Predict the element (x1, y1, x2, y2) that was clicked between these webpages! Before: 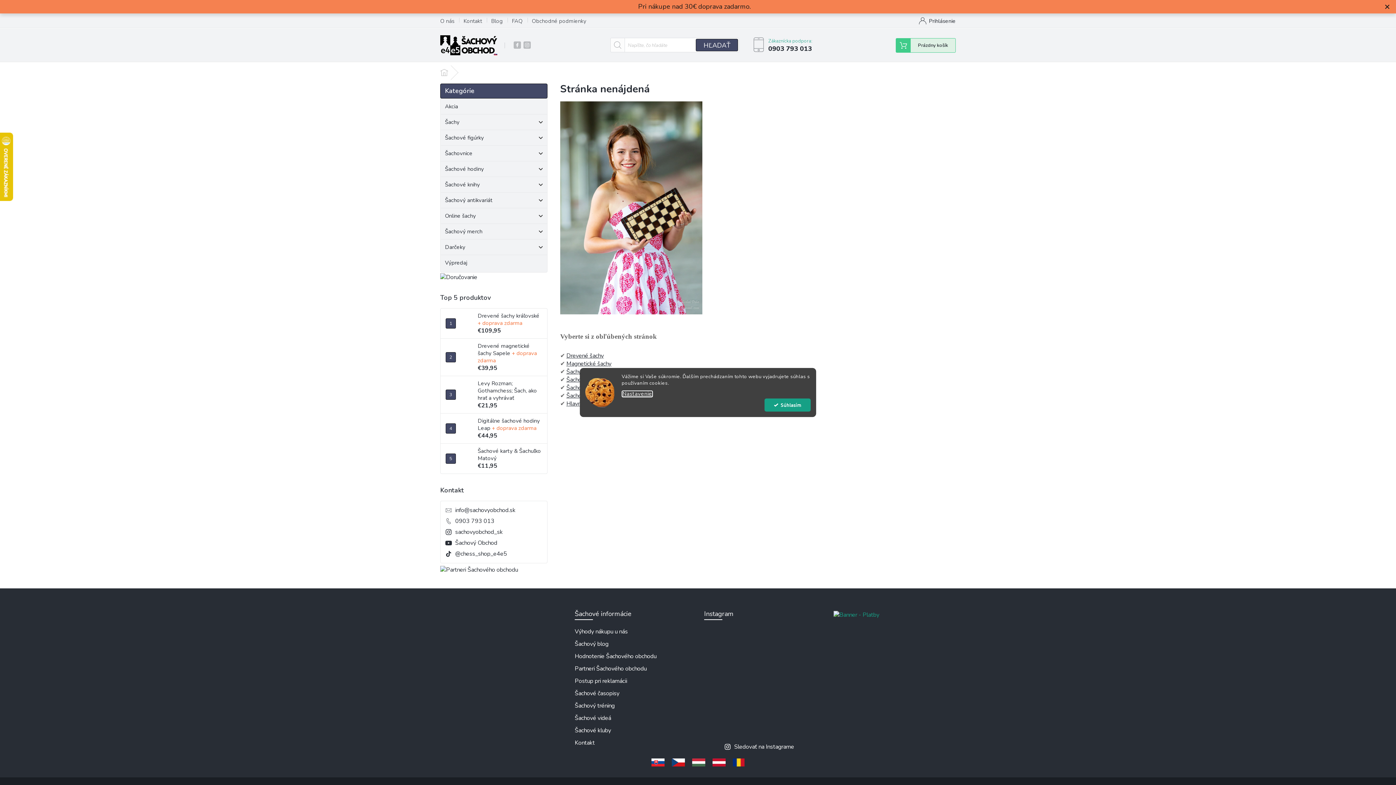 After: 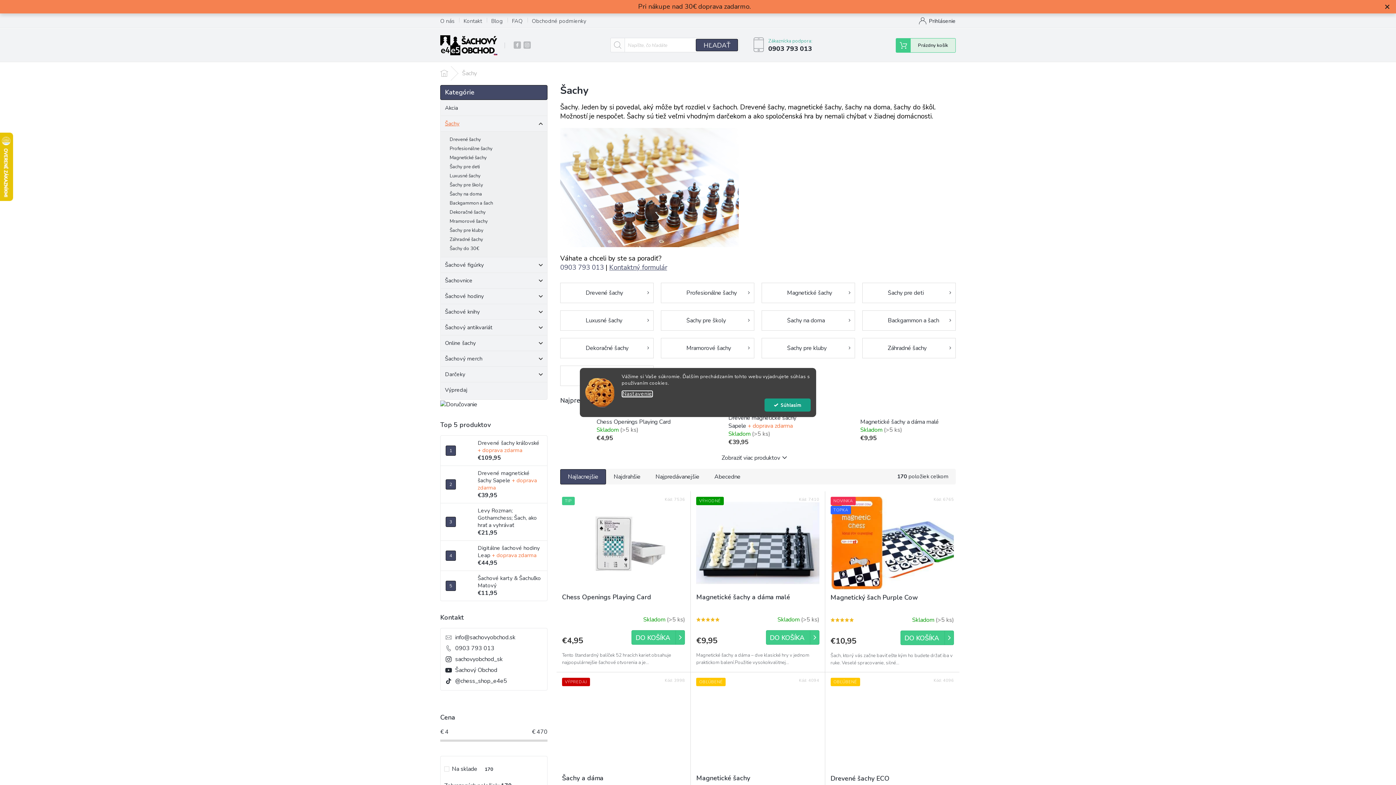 Action: label: Šachy
  bbox: (440, 114, 547, 130)